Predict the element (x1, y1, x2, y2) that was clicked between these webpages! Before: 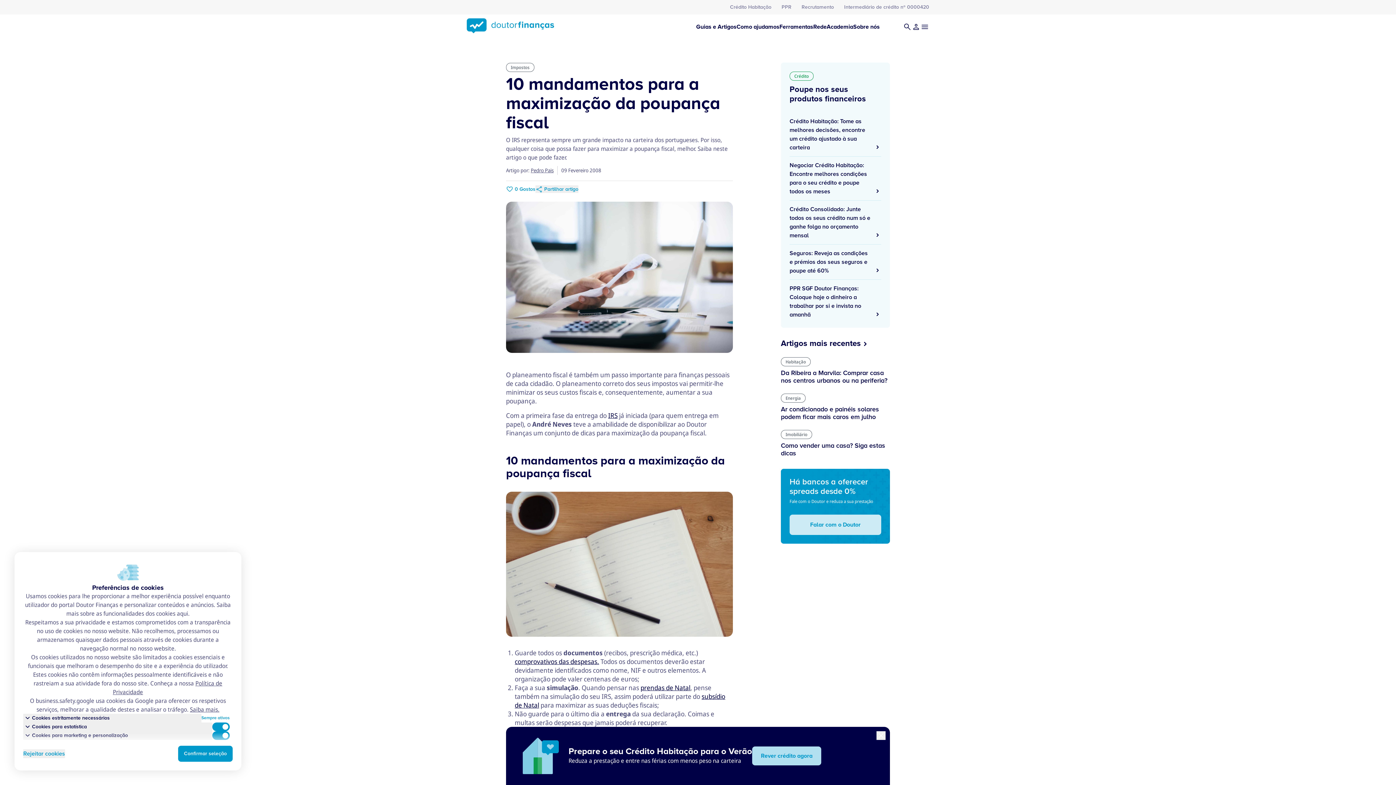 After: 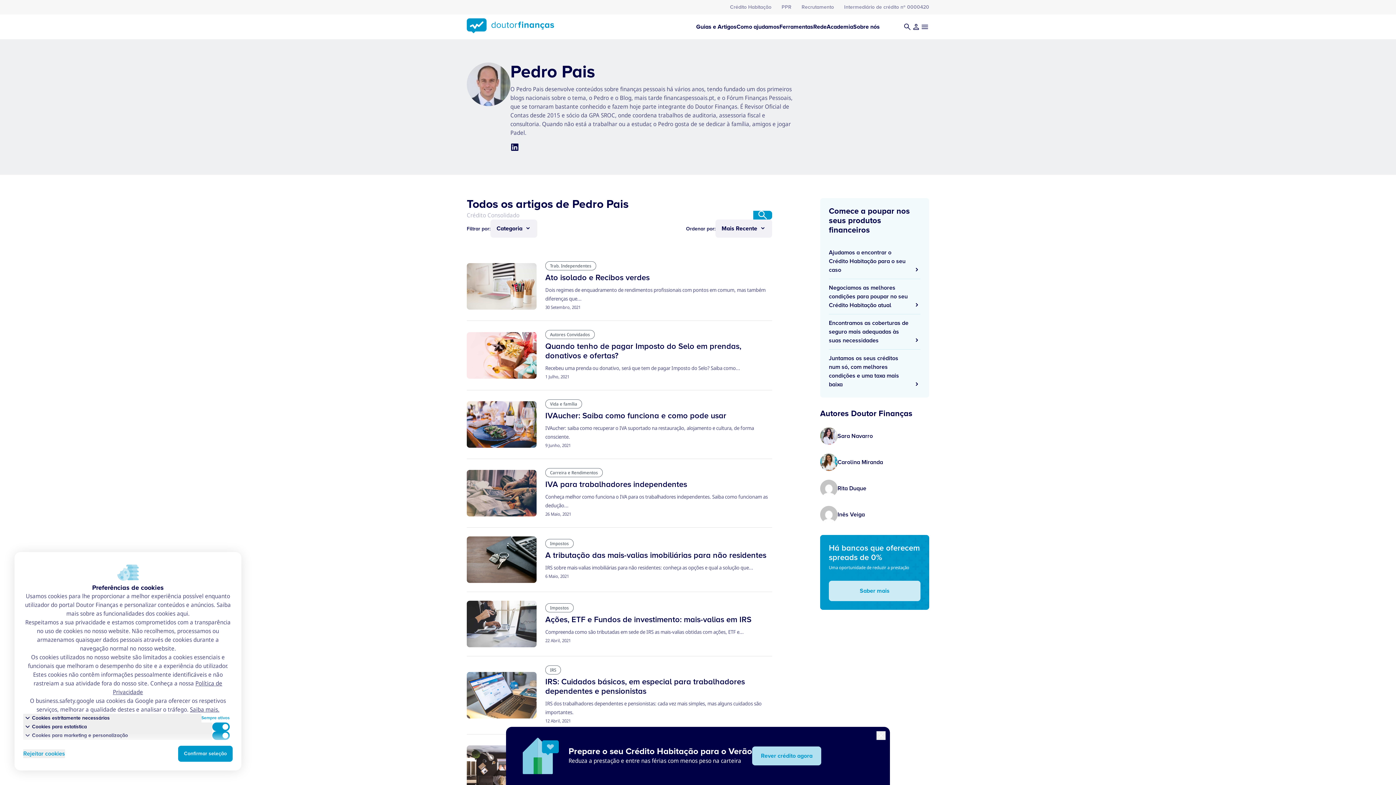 Action: label: Pedro Pais bbox: (530, 166, 553, 173)